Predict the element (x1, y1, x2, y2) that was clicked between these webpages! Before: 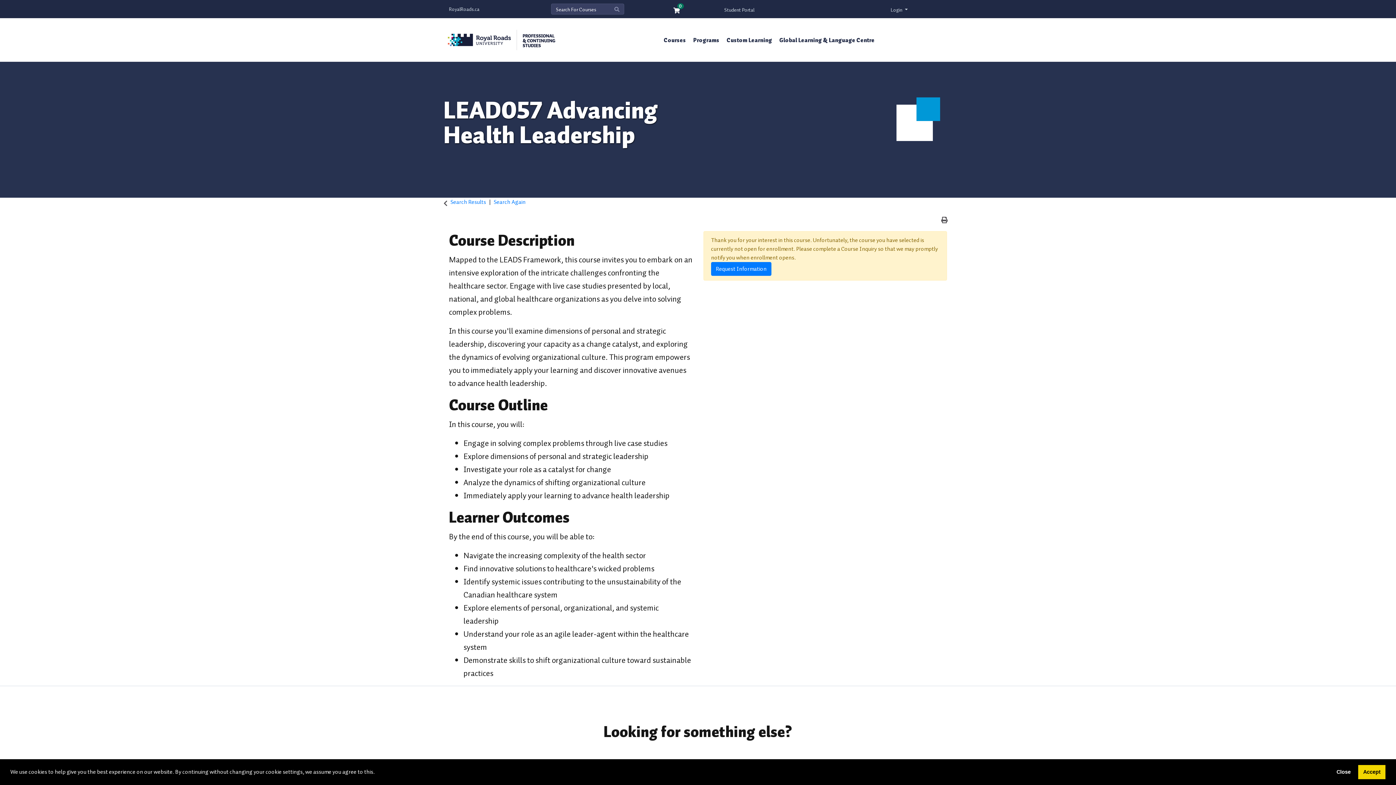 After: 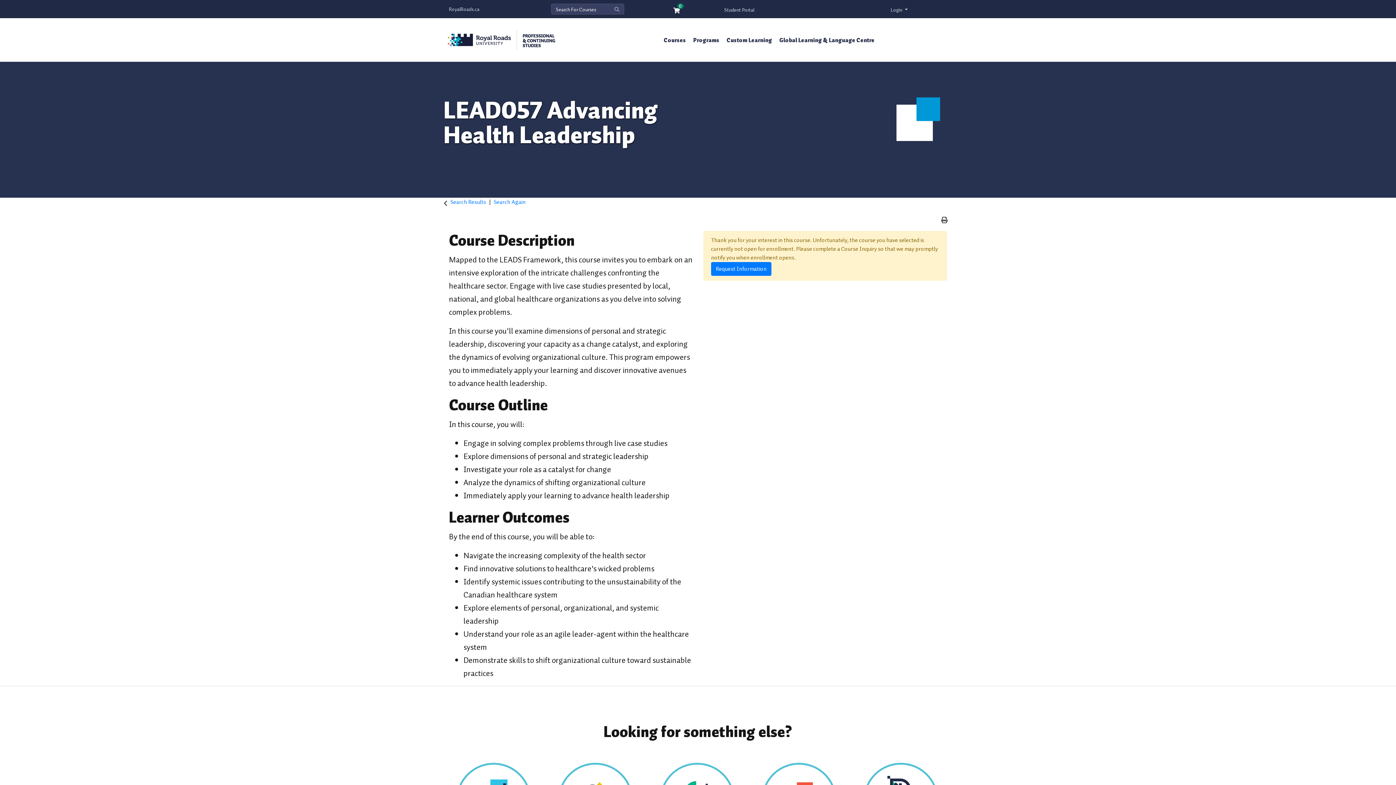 Action: label: deny cookies bbox: (1331, 765, 1355, 779)